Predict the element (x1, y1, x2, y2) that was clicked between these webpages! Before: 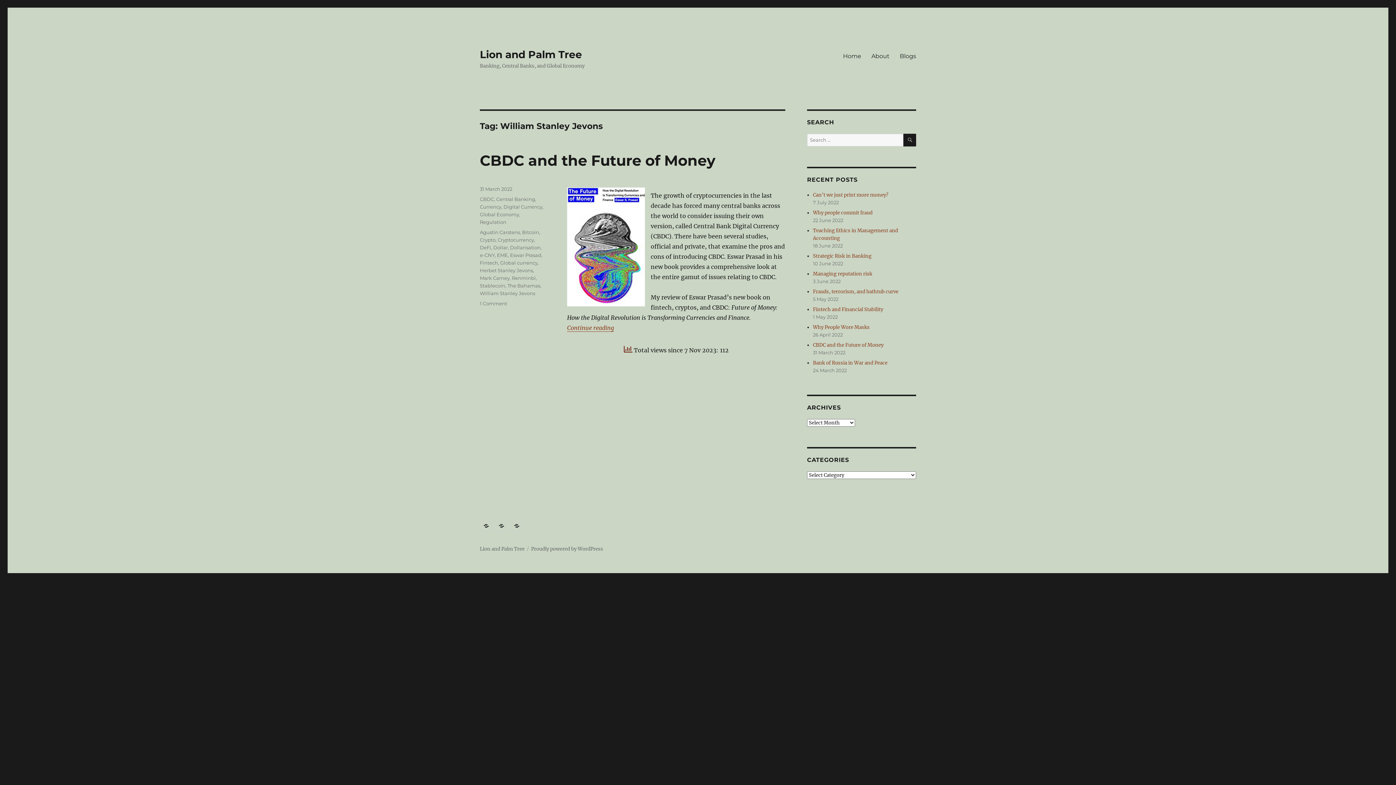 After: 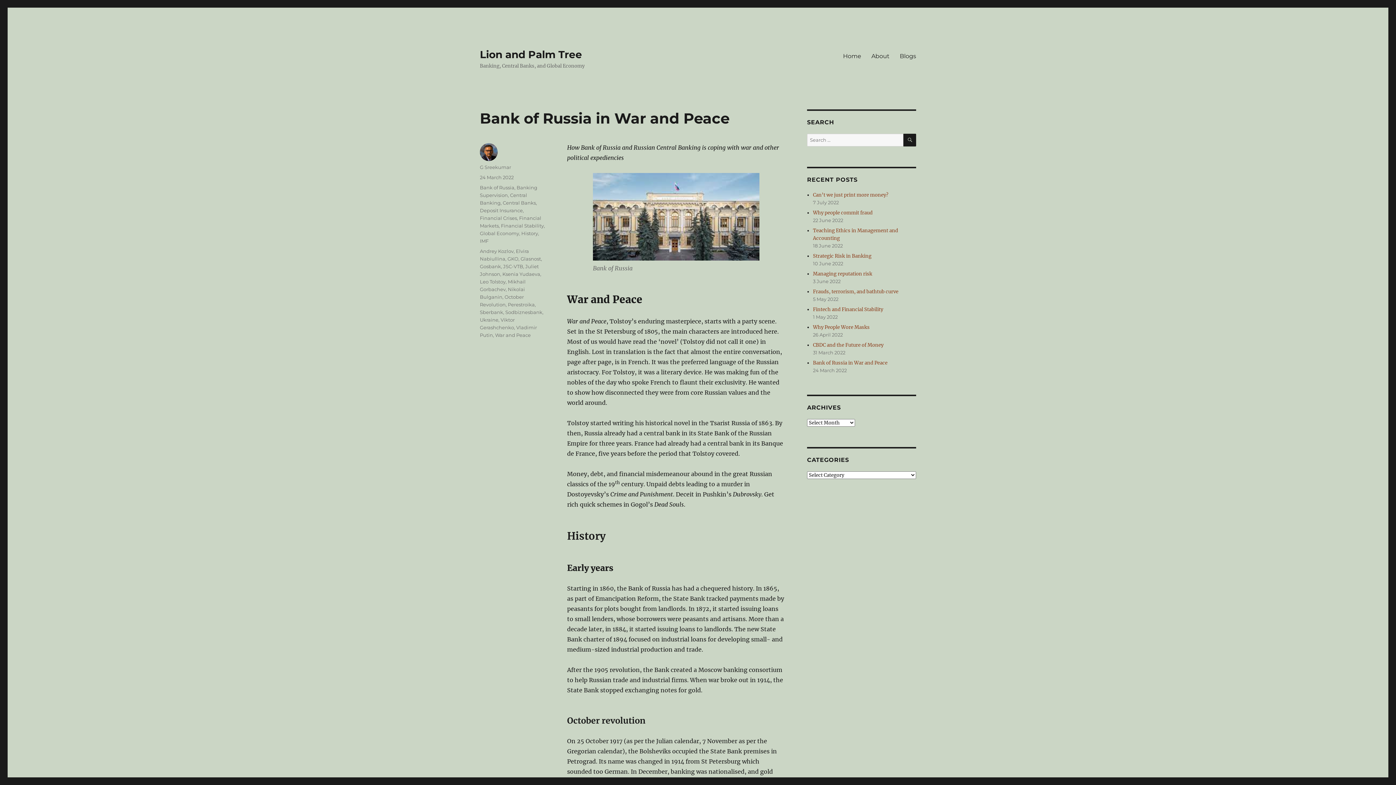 Action: label: Bank of Russia in War and Peace bbox: (813, 360, 887, 366)